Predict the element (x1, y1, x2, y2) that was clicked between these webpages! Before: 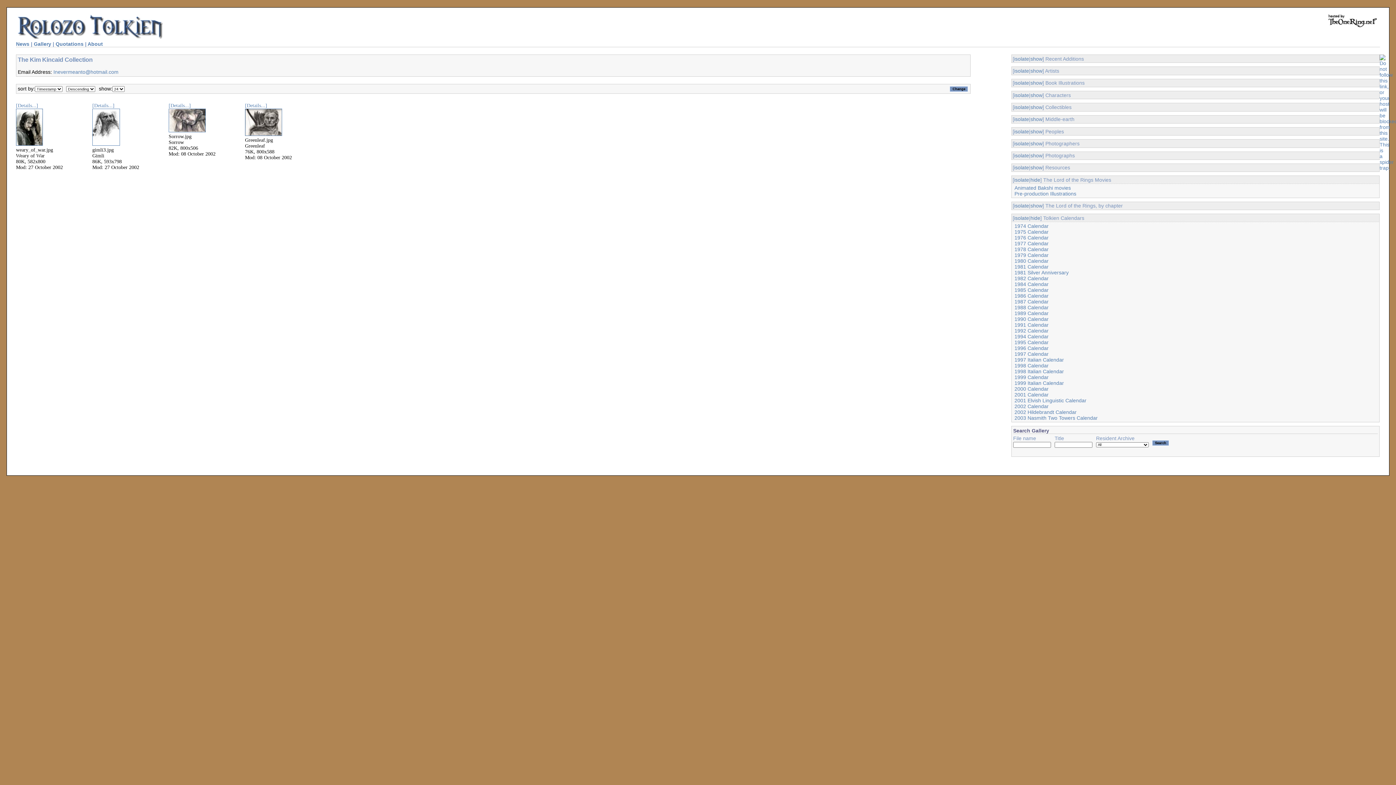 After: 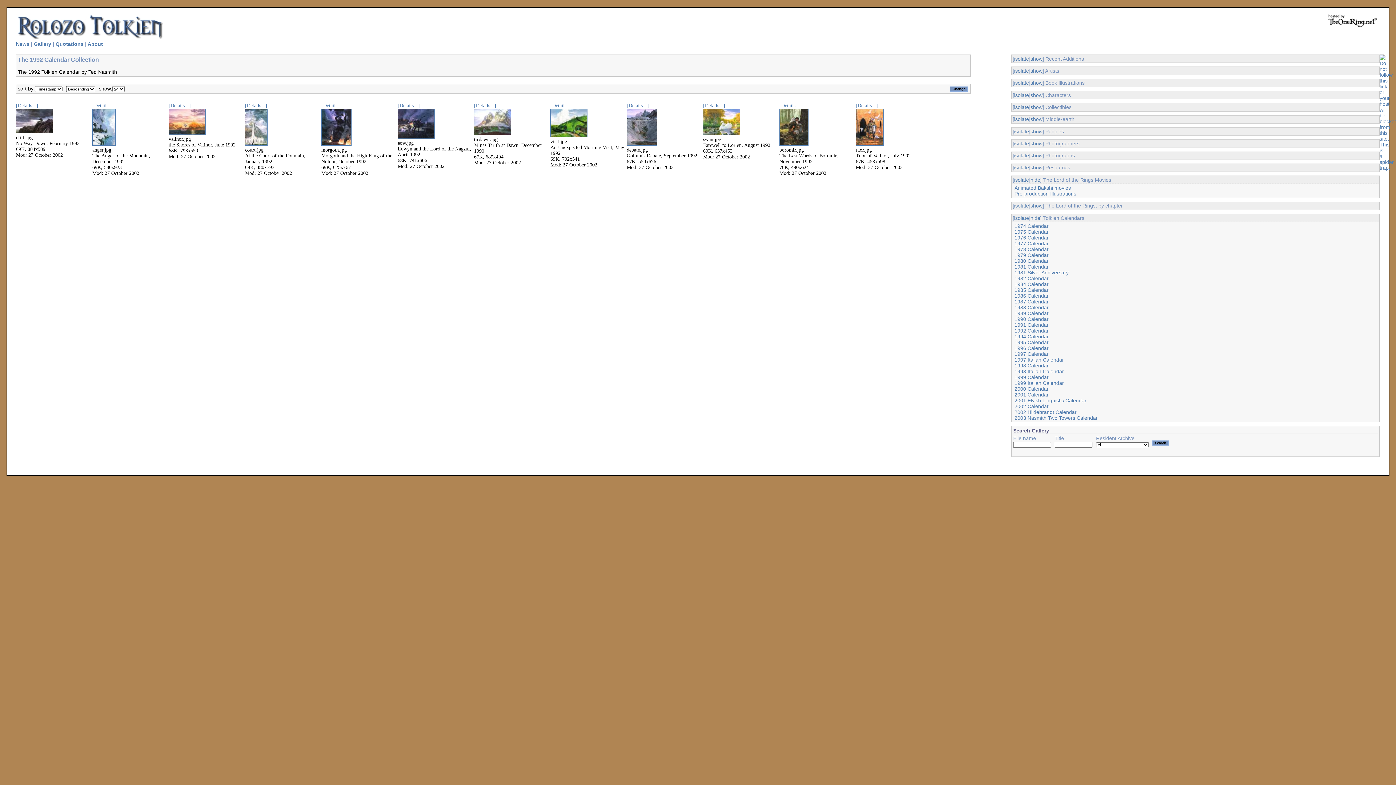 Action: label: 1992 Calendar bbox: (1014, 328, 1048, 333)